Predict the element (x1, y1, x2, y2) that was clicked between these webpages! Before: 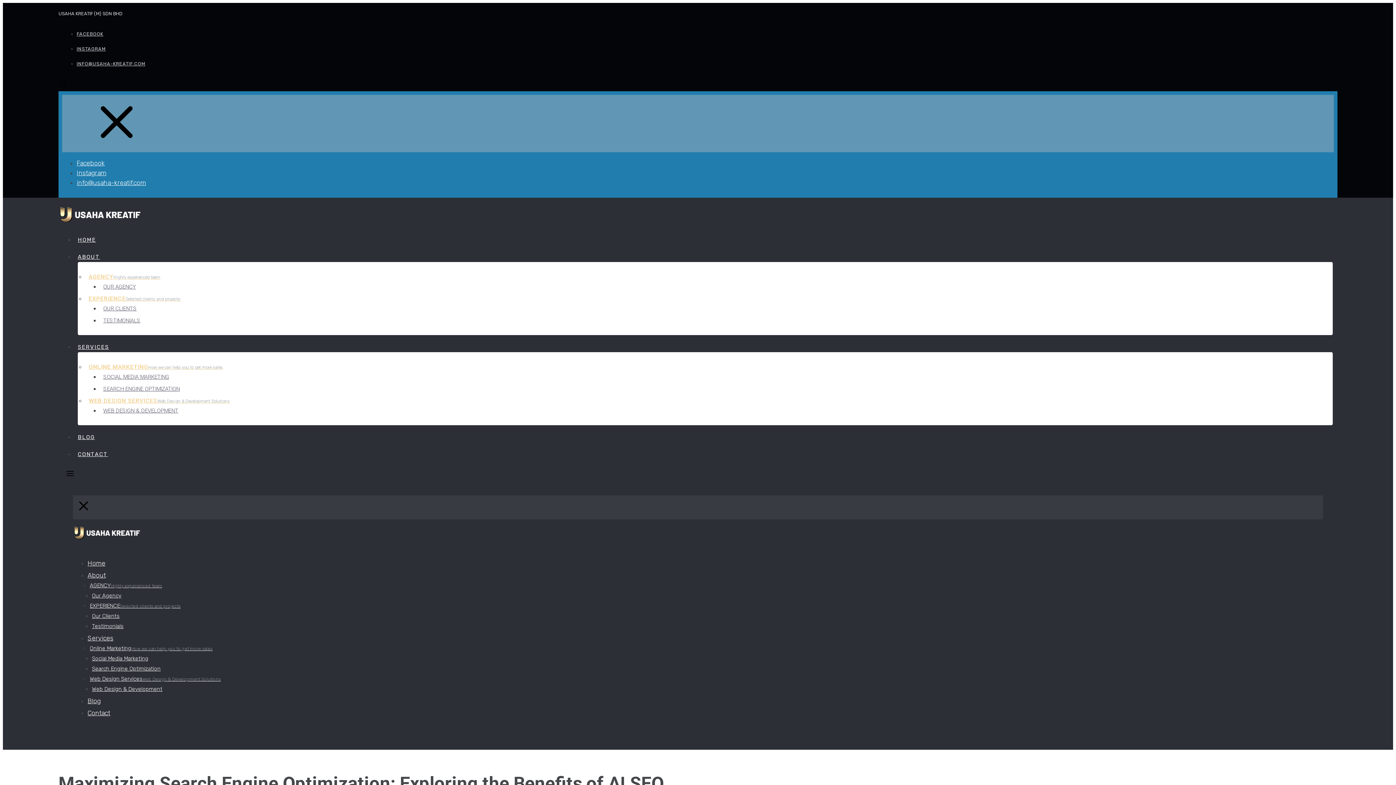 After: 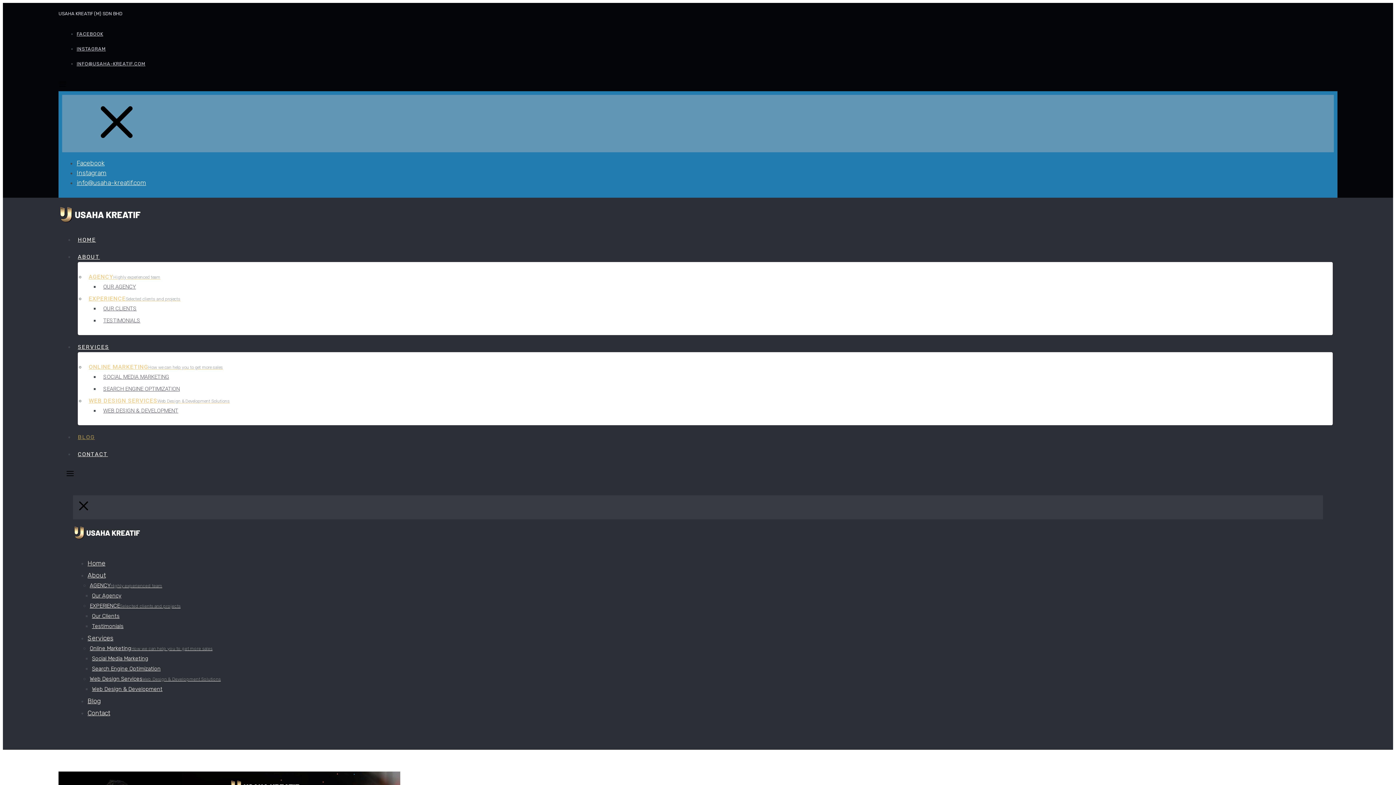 Action: bbox: (87, 697, 100, 705) label: Blog